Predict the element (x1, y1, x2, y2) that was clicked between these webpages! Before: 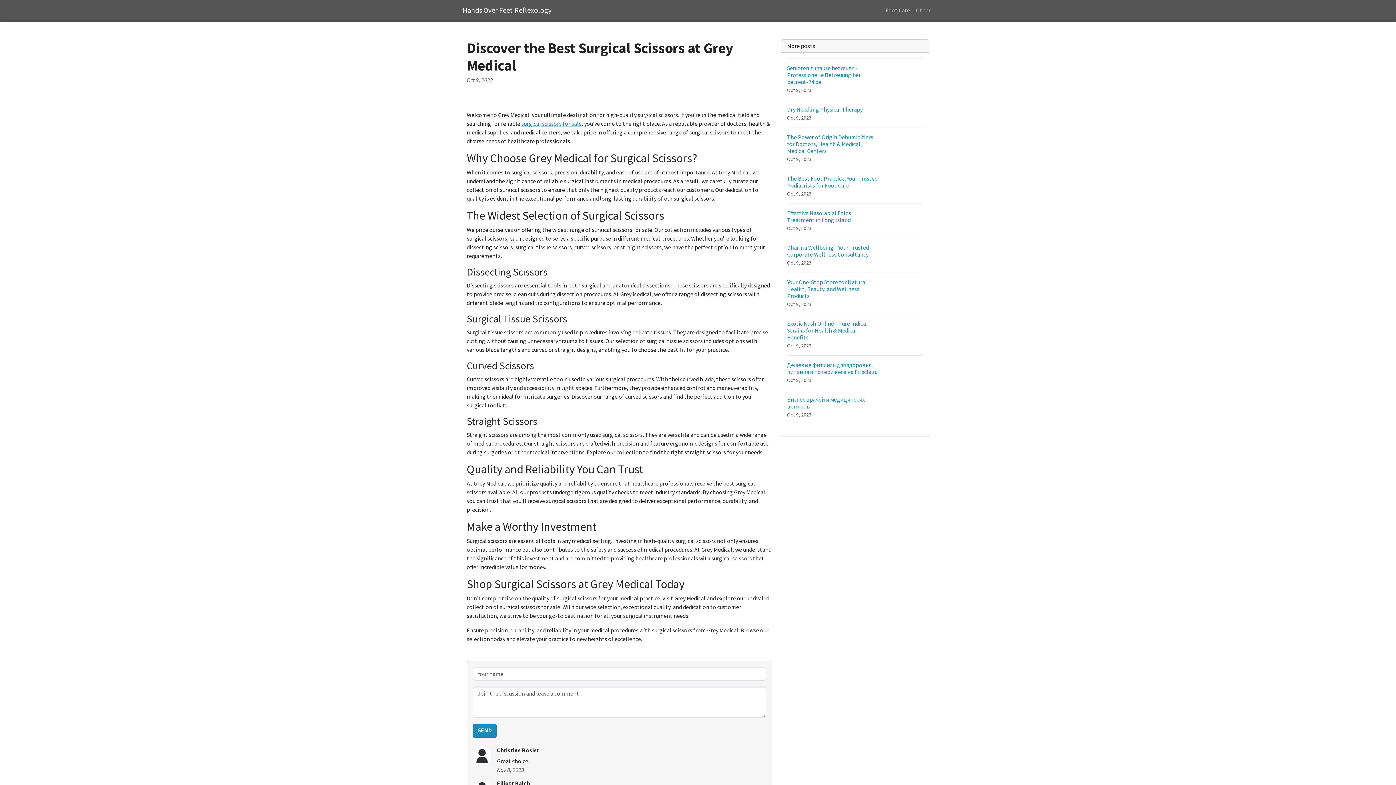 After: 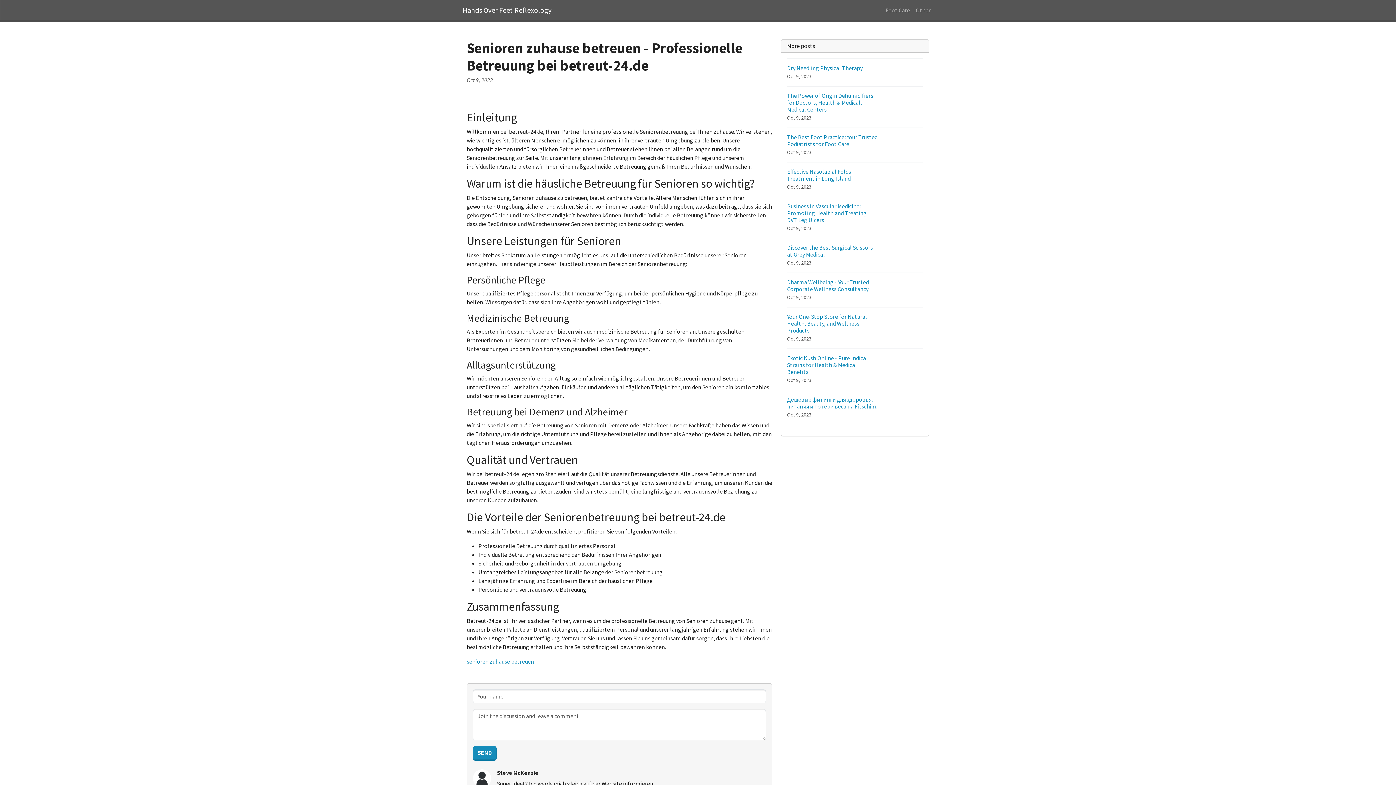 Action: bbox: (787, 58, 923, 100) label: Senioren zuhause betreuen - Professionelle Betreuung bei betreut-24.de
Oct 9, 2023